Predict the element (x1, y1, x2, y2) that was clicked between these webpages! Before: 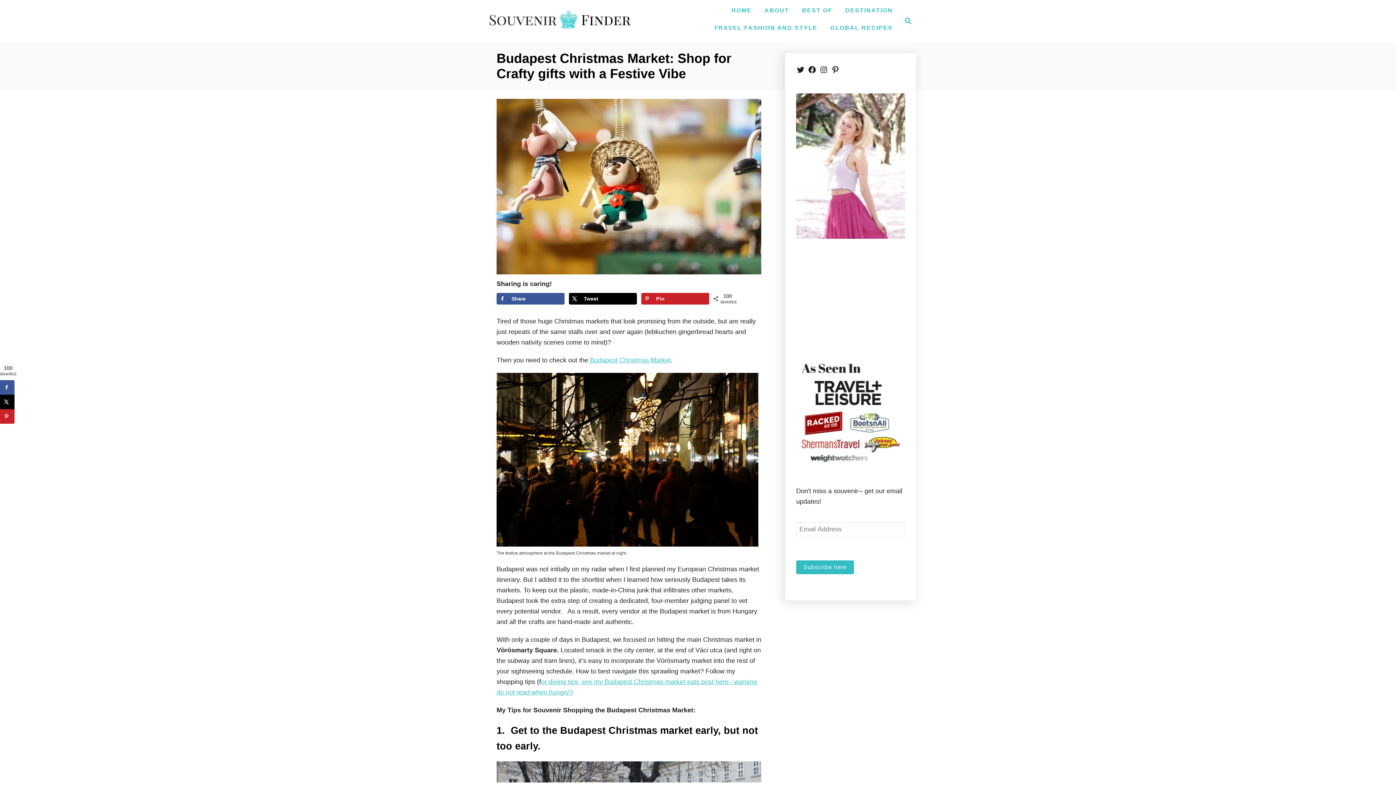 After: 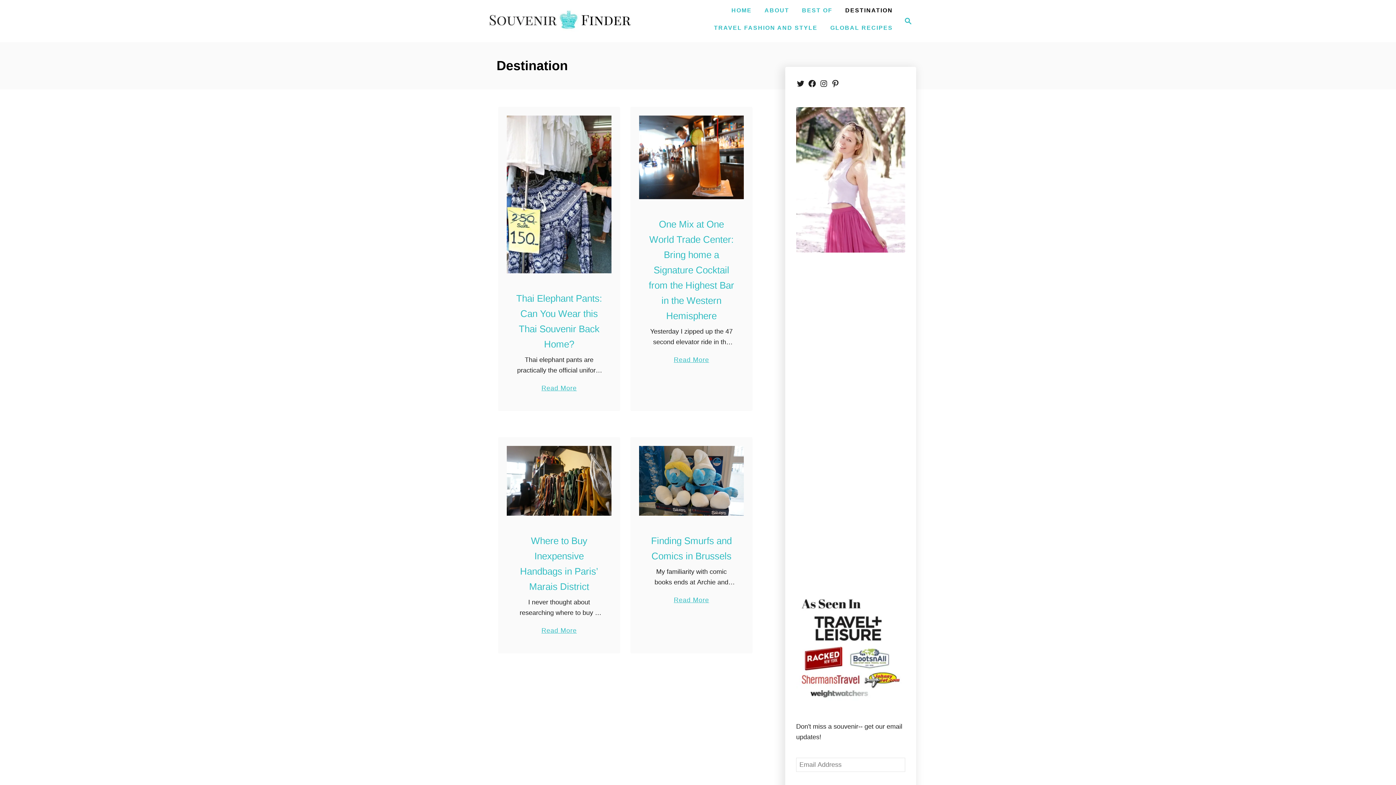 Action: bbox: (841, 3, 896, 17) label: DESTINATION